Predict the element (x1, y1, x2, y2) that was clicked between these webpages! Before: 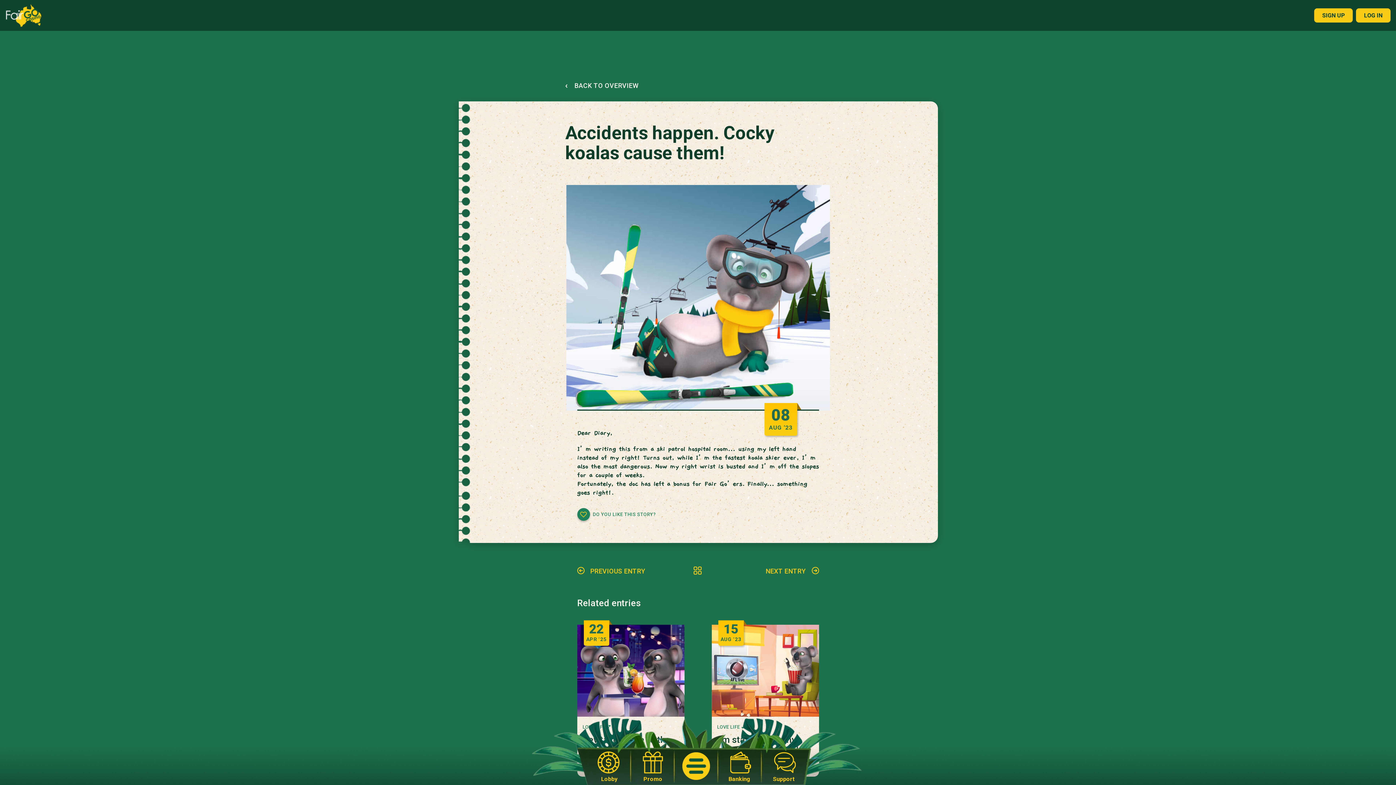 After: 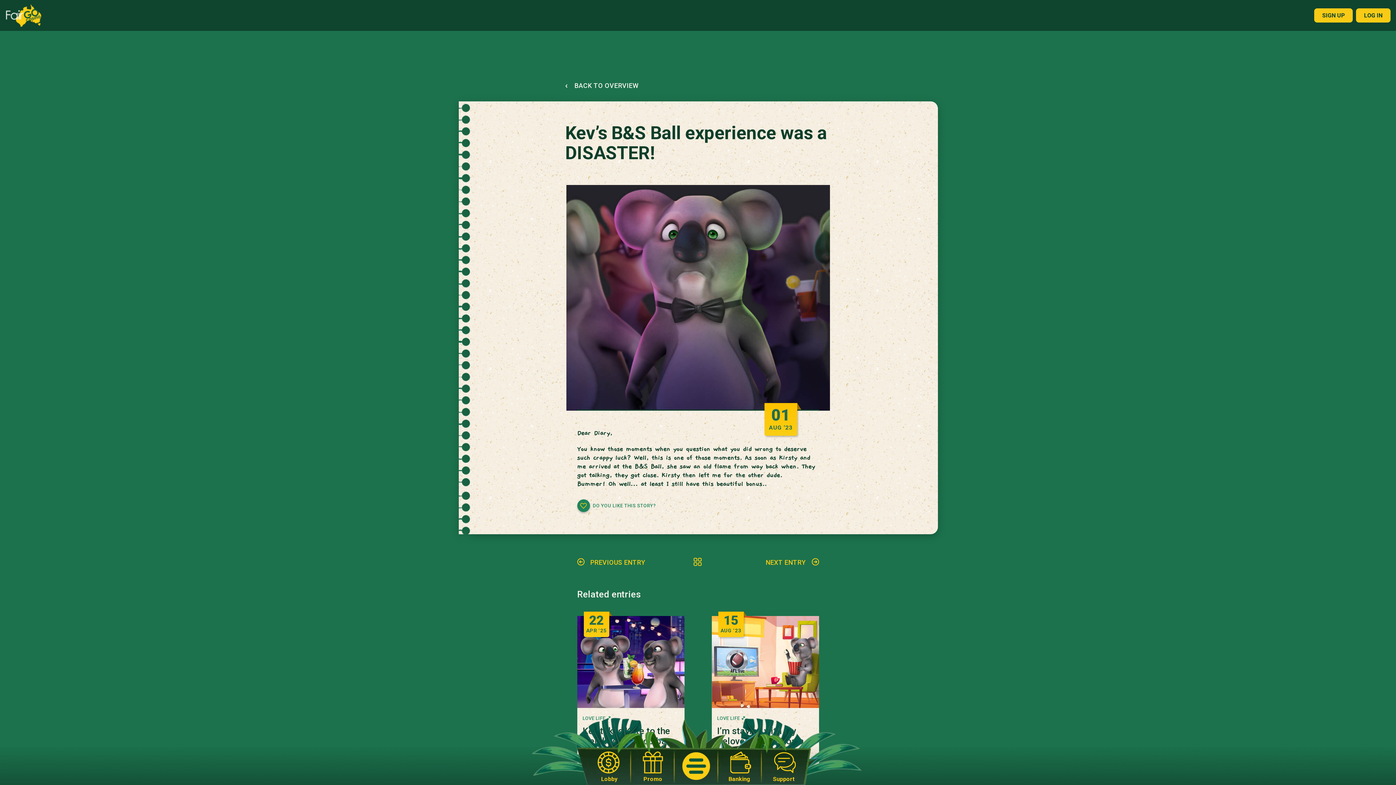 Action: label: NEXT ENTRY bbox: (722, 567, 819, 574)